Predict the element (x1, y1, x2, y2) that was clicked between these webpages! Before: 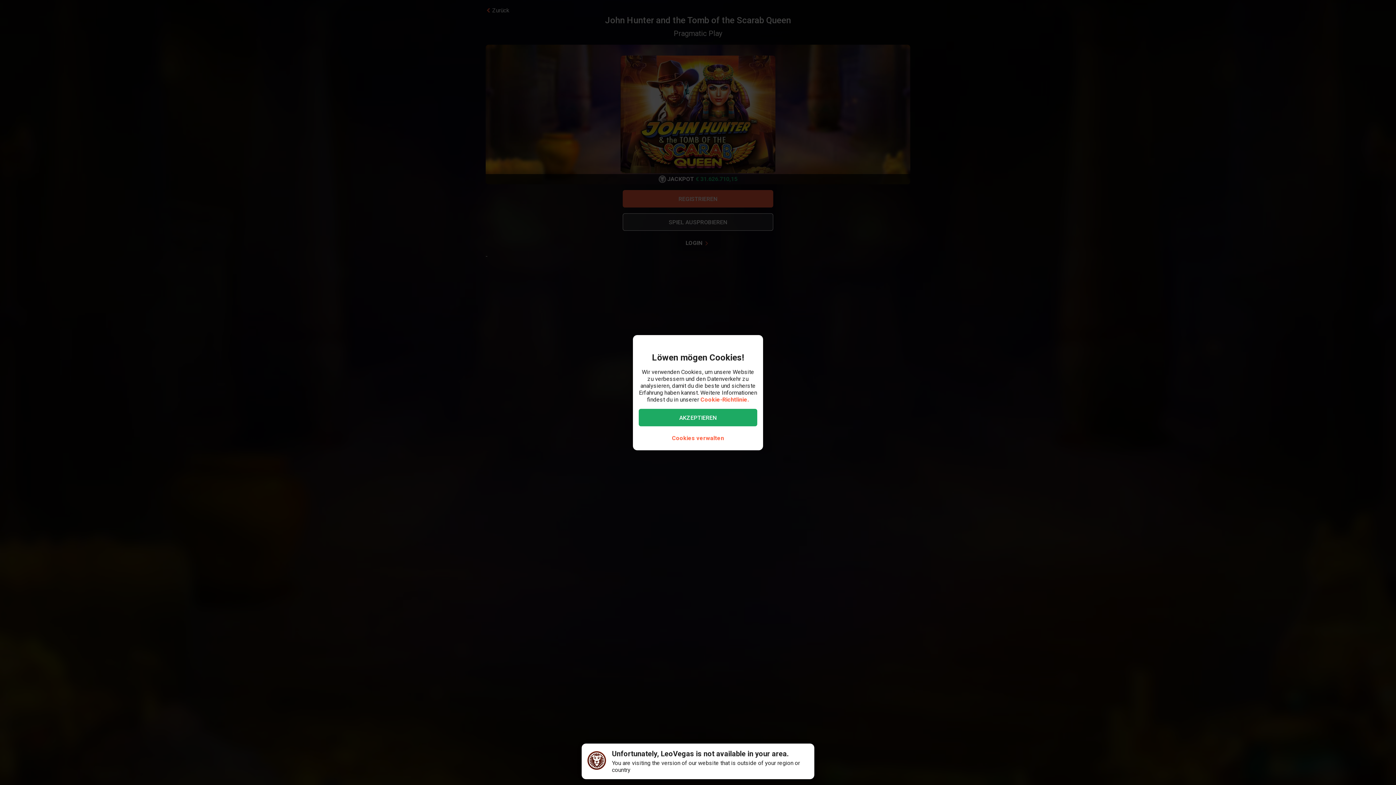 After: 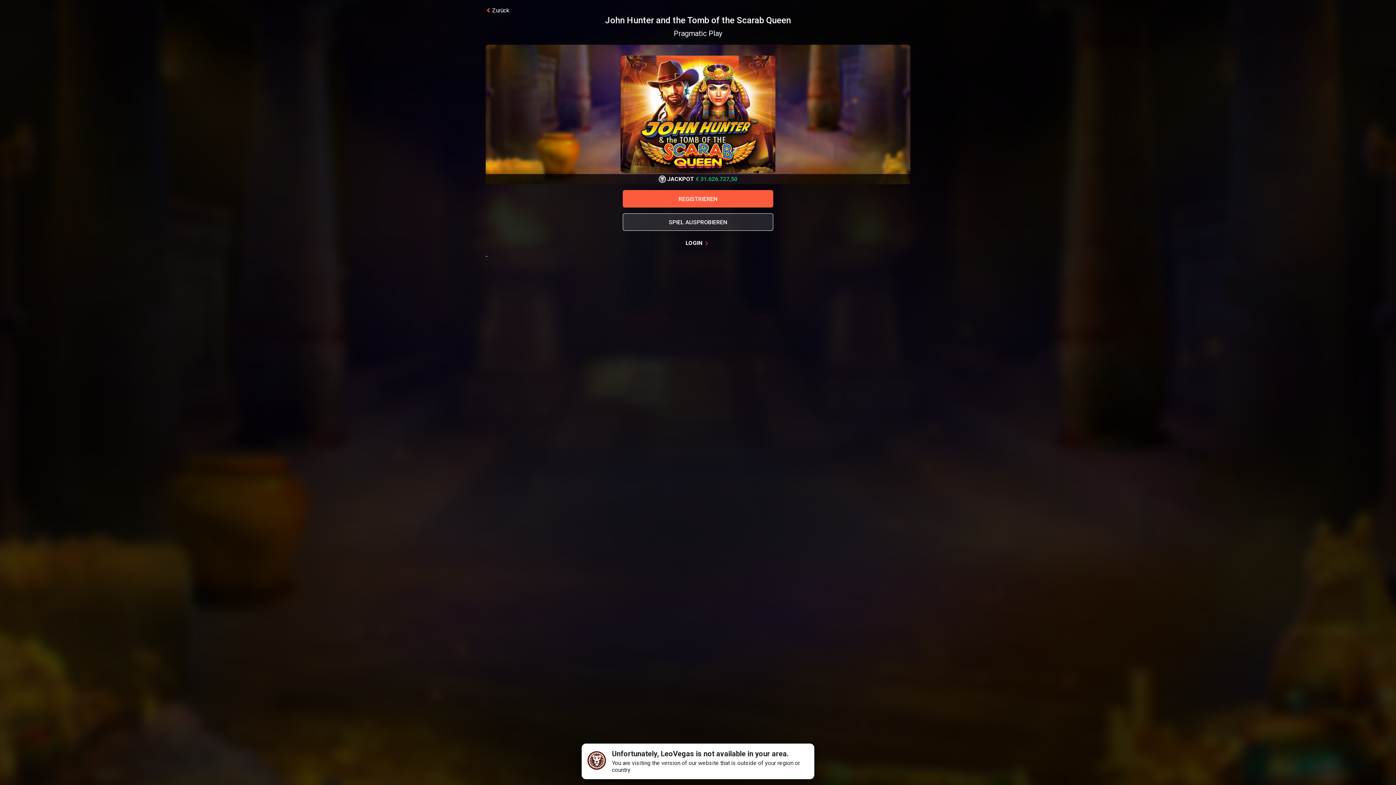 Action: bbox: (638, 408, 757, 426) label: AKZEPTIEREN